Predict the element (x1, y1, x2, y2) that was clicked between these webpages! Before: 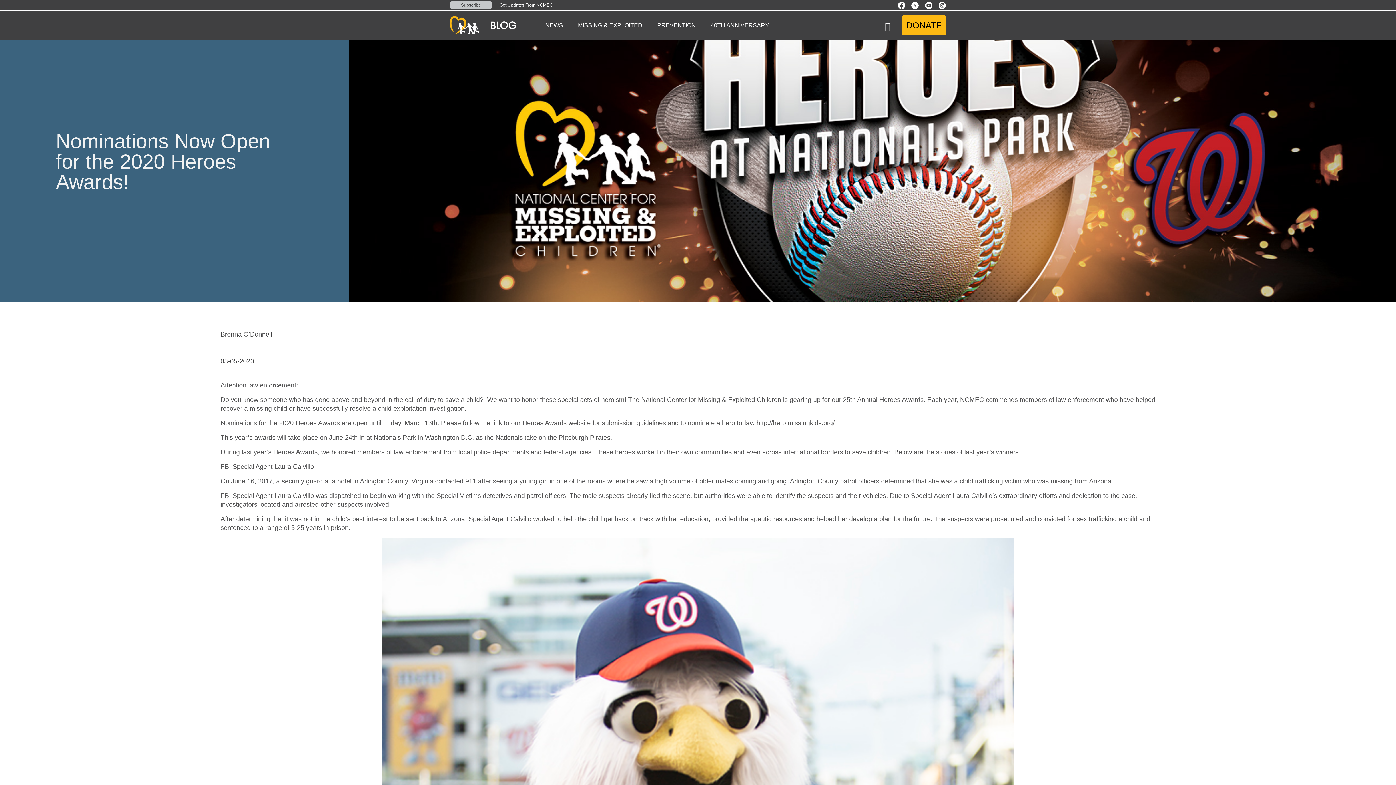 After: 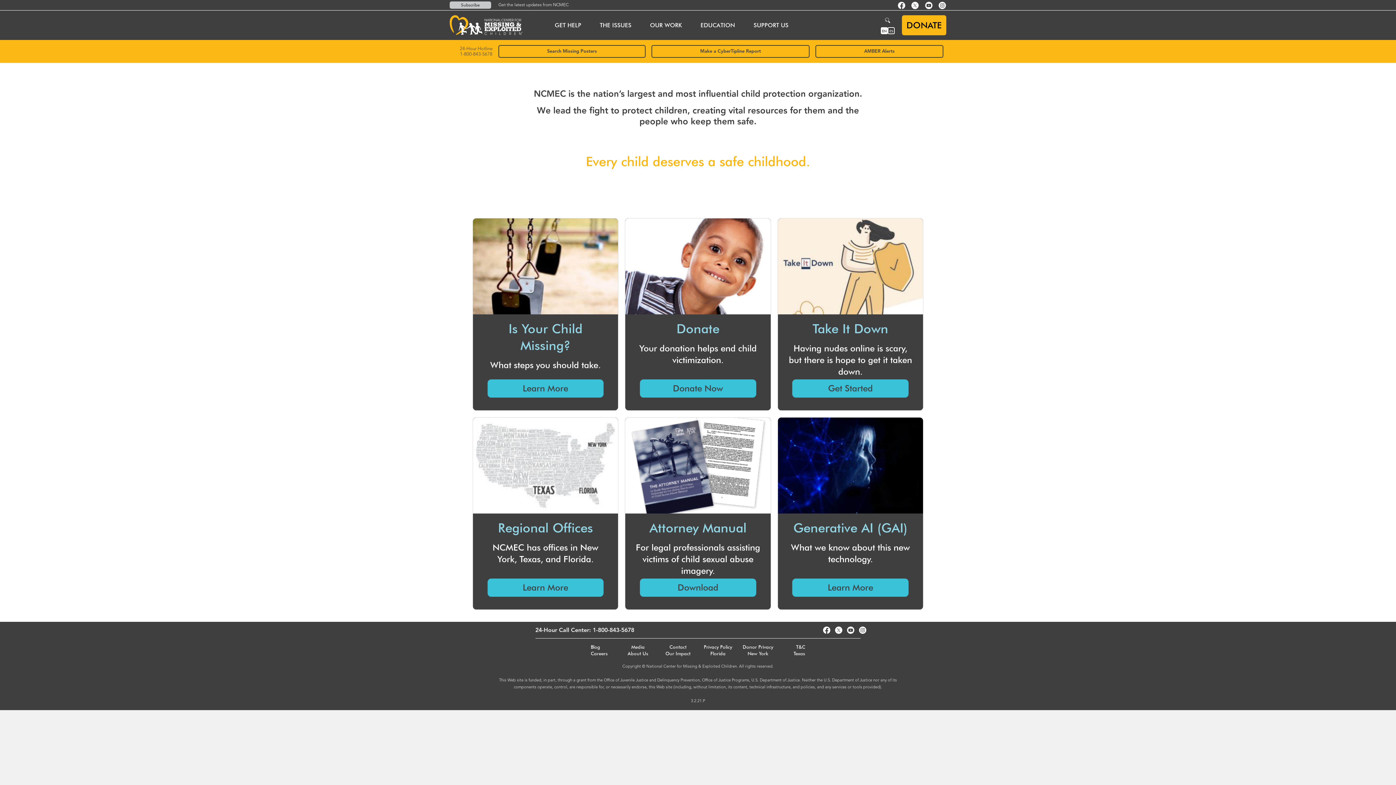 Action: bbox: (449, 16, 479, 34)